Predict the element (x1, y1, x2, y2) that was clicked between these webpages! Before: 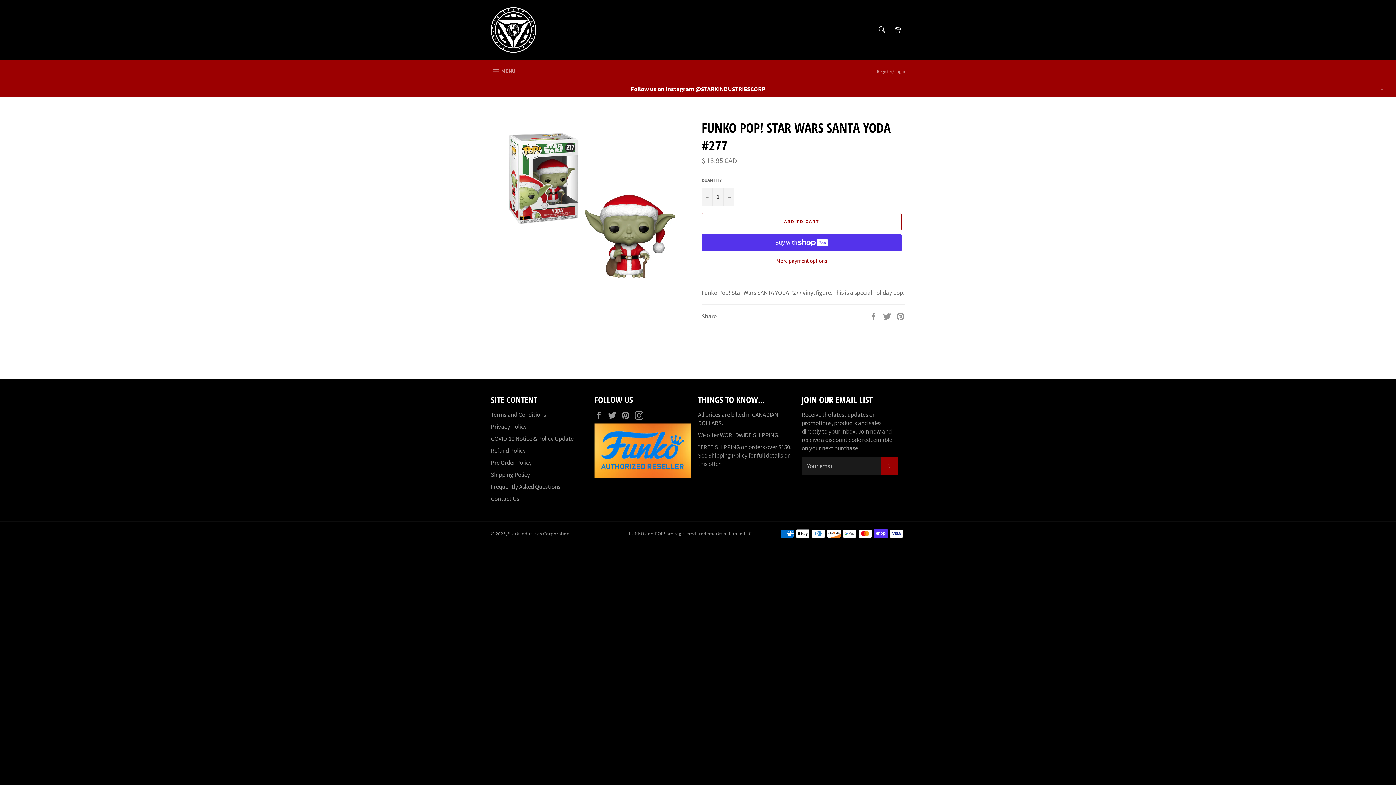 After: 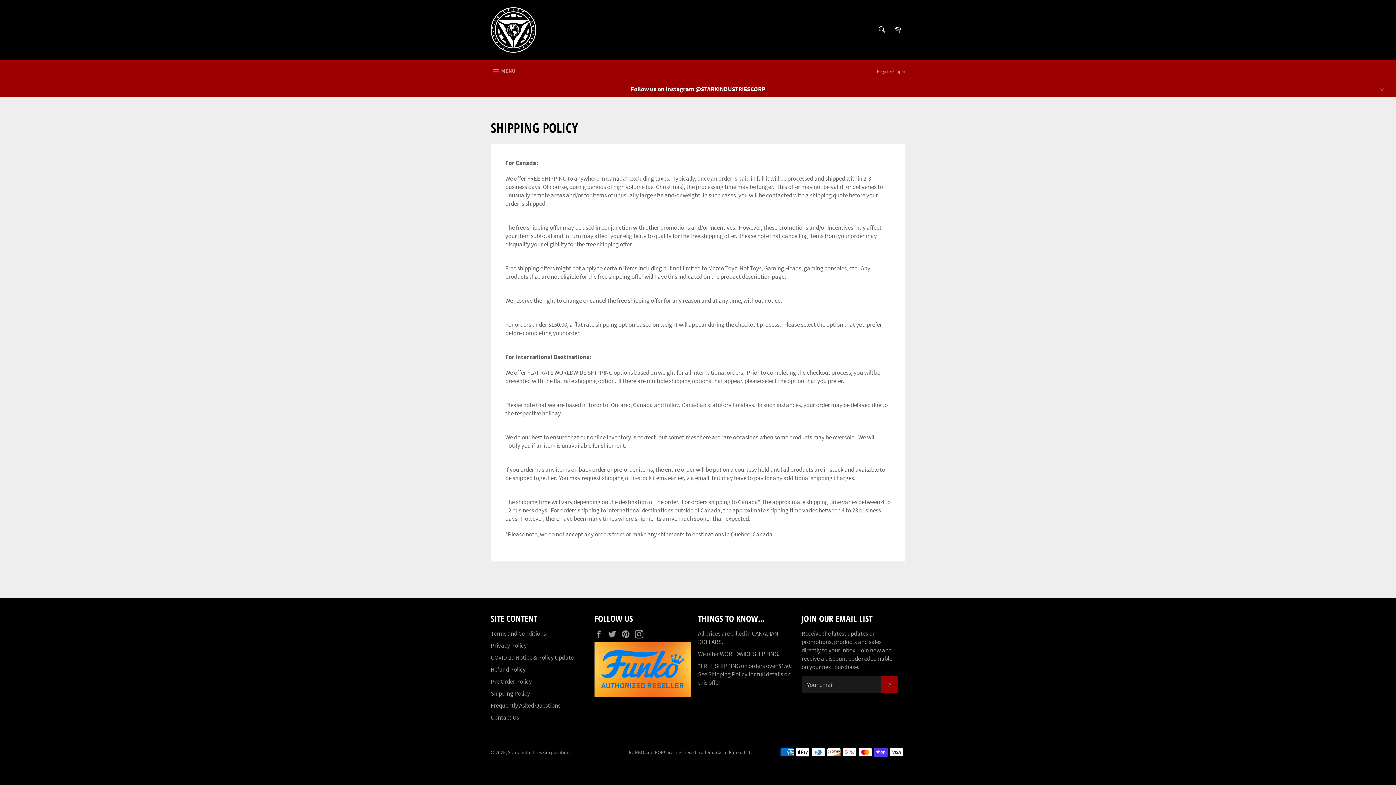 Action: bbox: (490, 470, 530, 478) label: Shipping Policy